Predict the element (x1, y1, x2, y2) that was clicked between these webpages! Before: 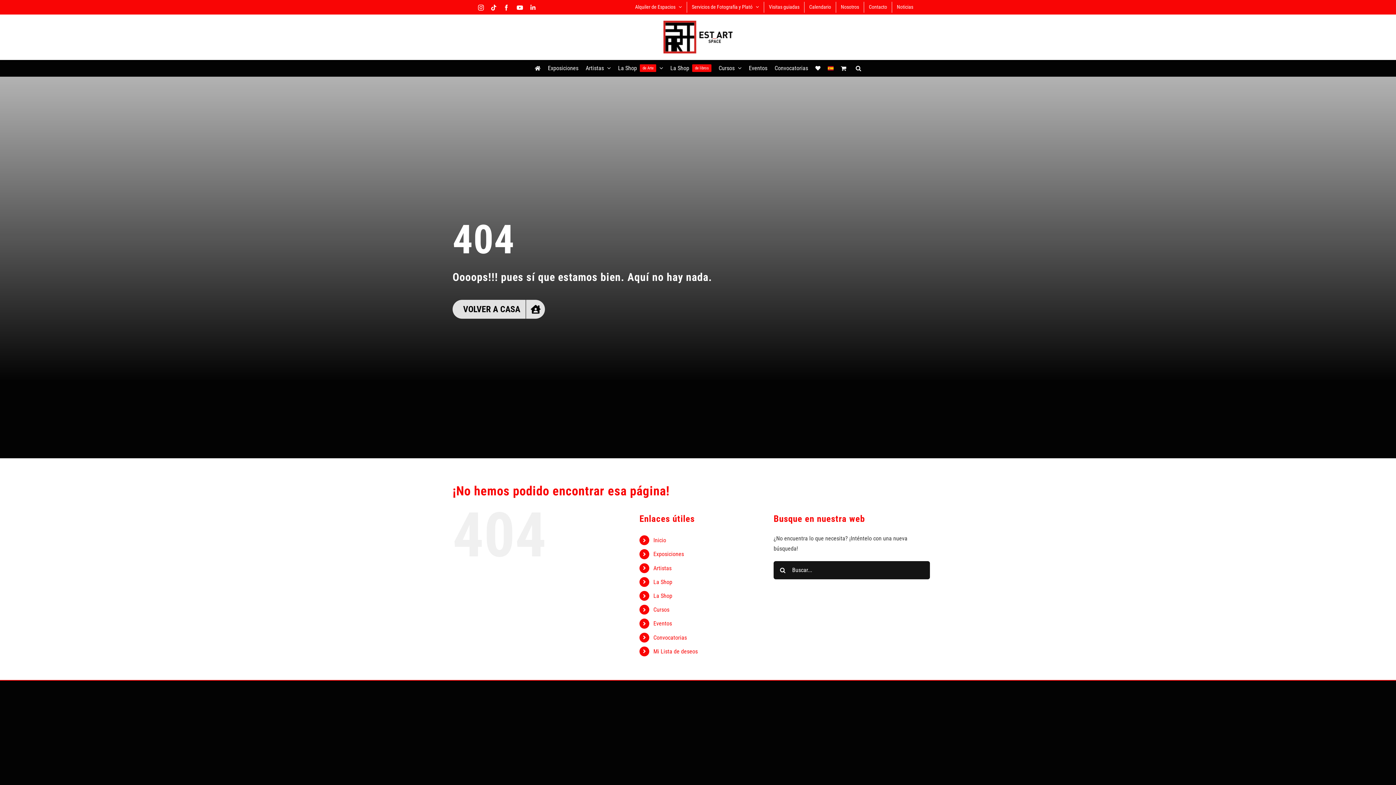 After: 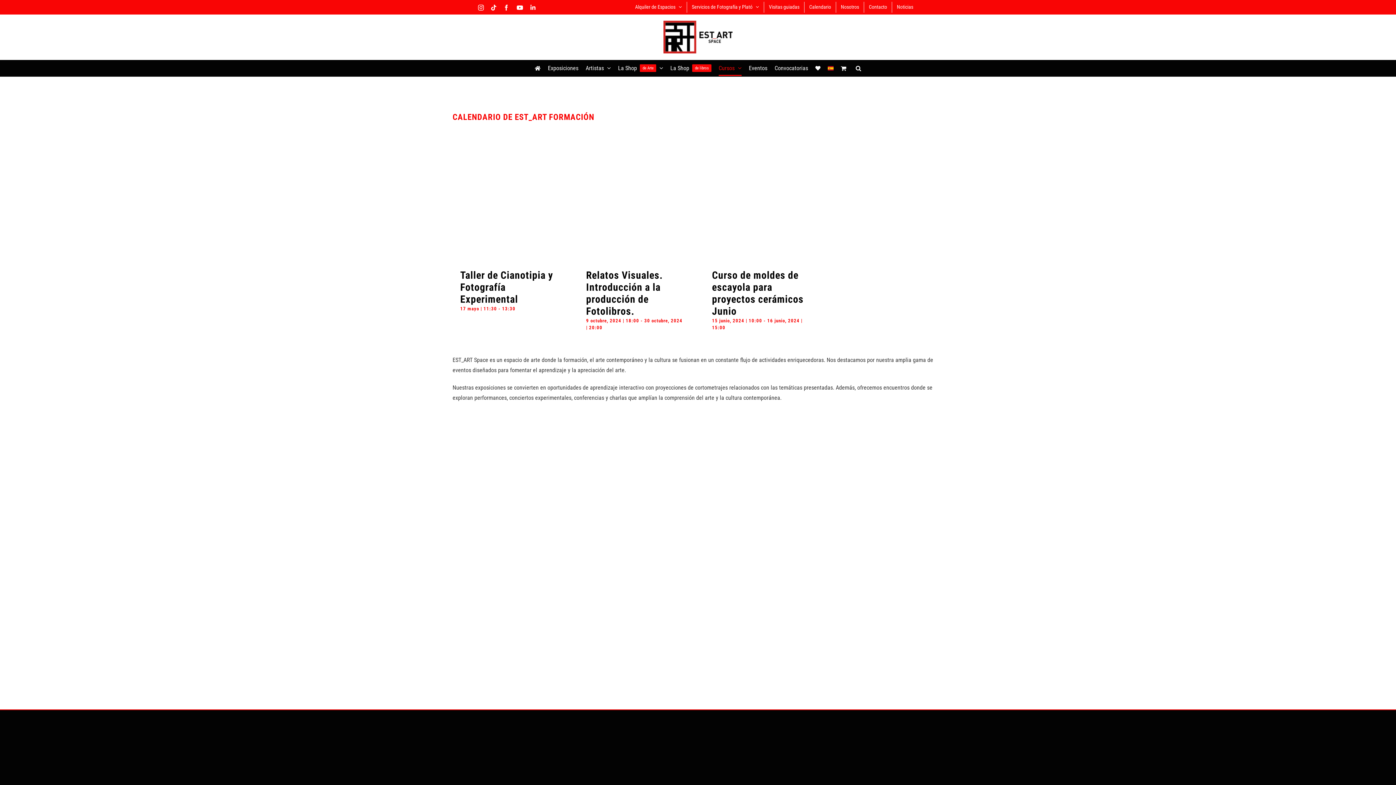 Action: bbox: (718, 60, 741, 76) label: Cursos